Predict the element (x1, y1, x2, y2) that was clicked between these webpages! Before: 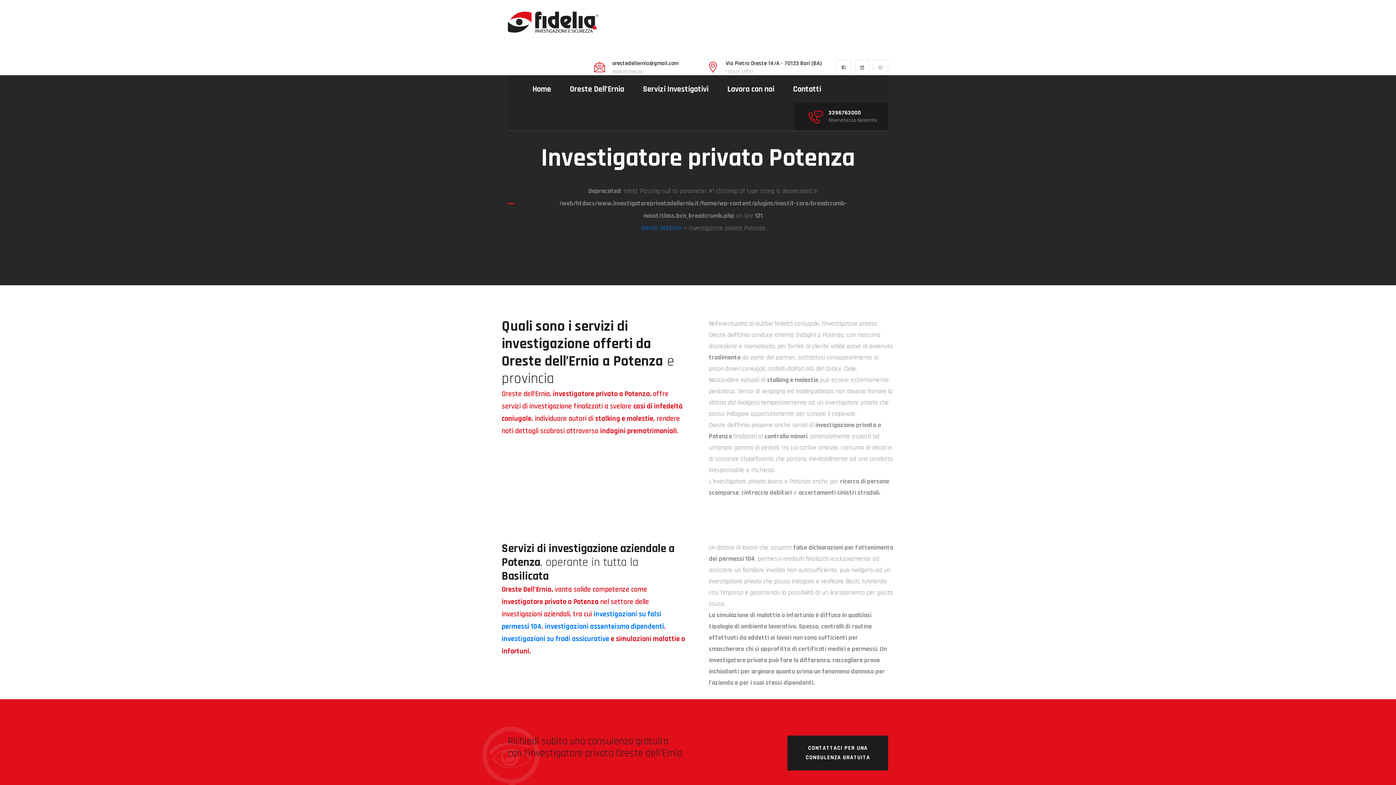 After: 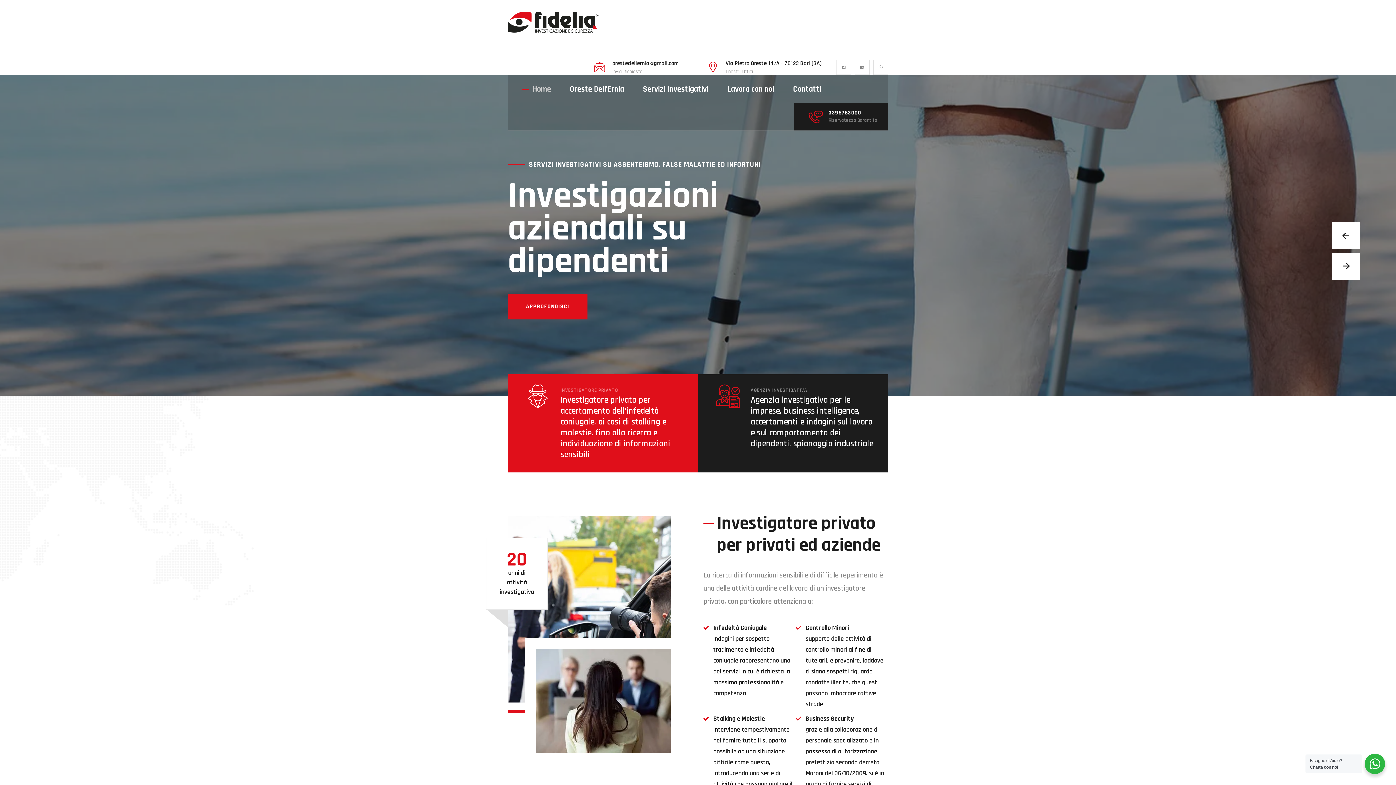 Action: bbox: (507, 17, 598, 25)